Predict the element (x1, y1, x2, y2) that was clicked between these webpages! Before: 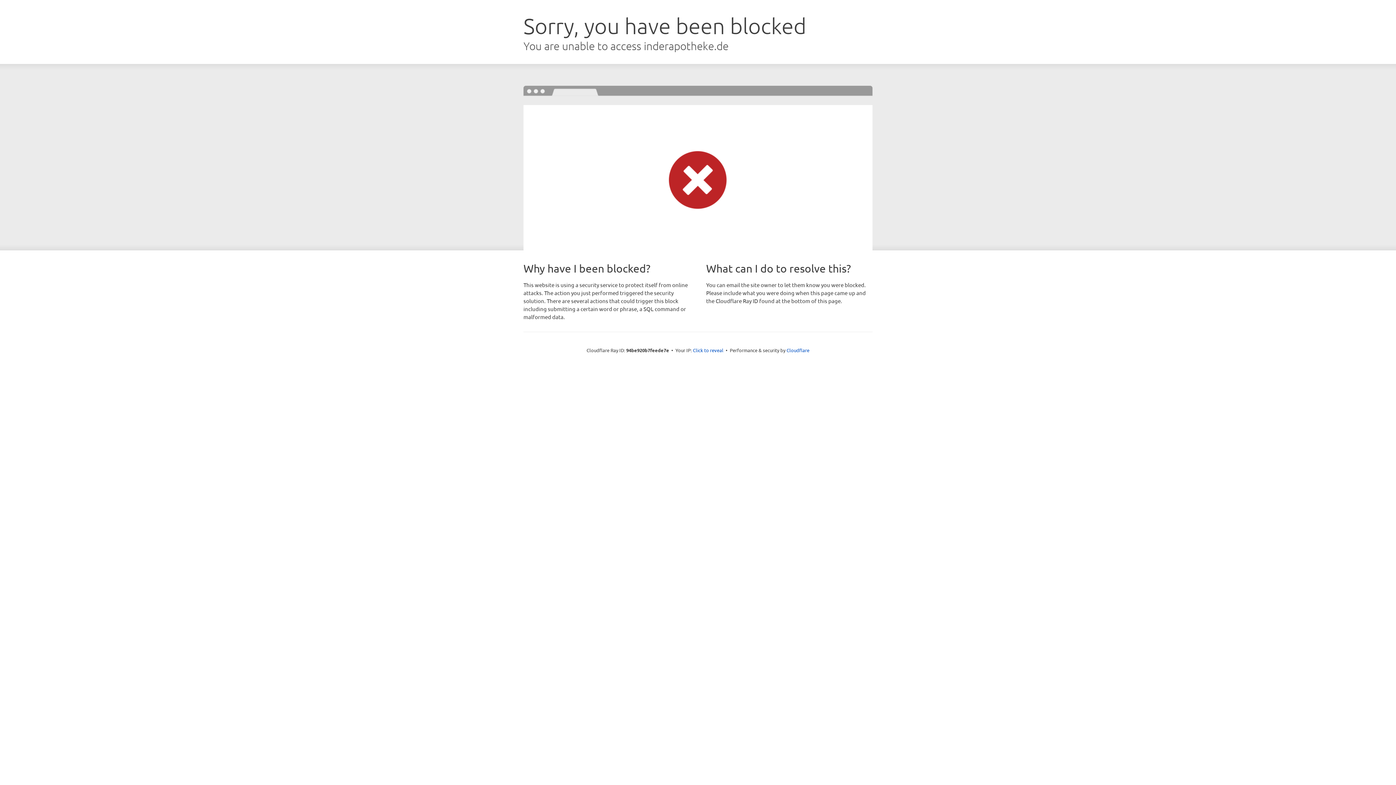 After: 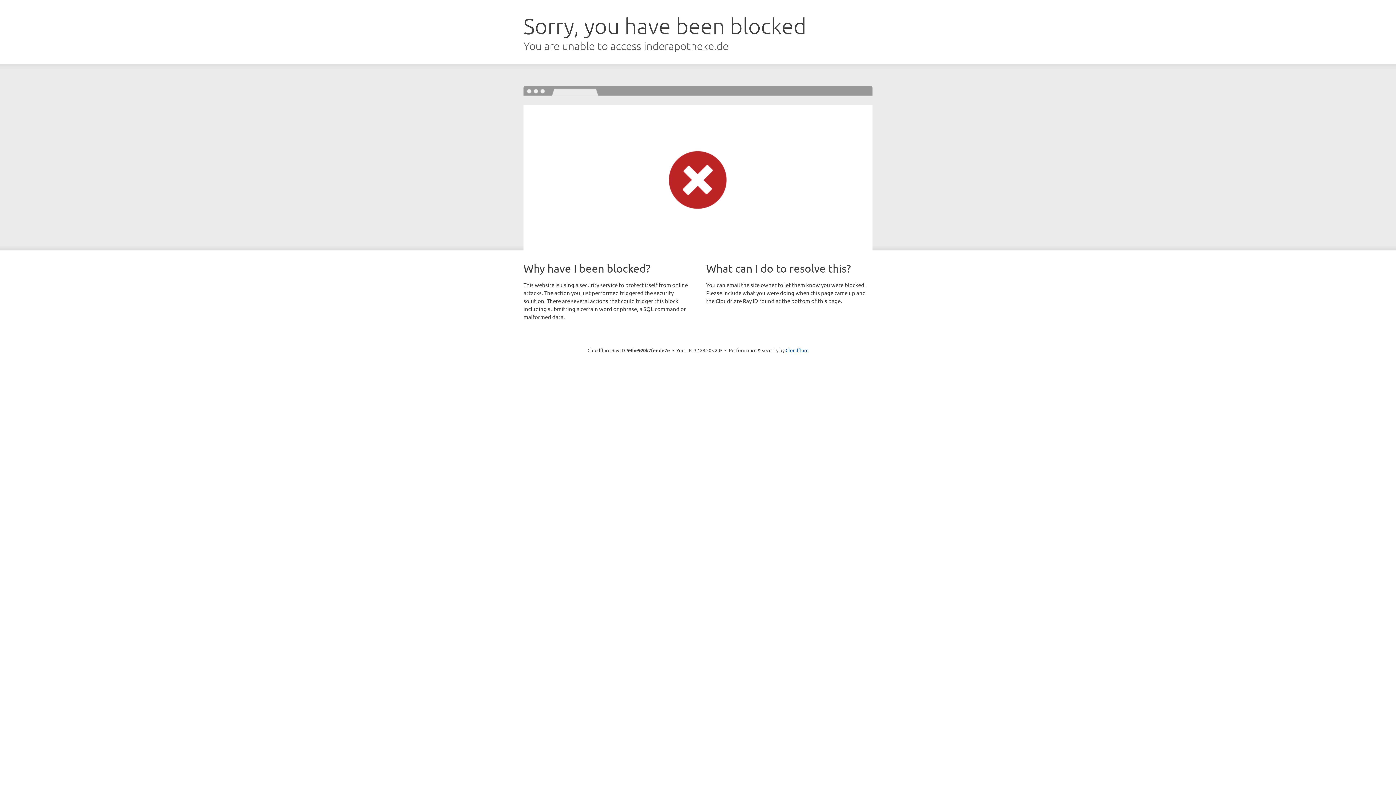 Action: bbox: (693, 346, 723, 353) label: Click to reveal